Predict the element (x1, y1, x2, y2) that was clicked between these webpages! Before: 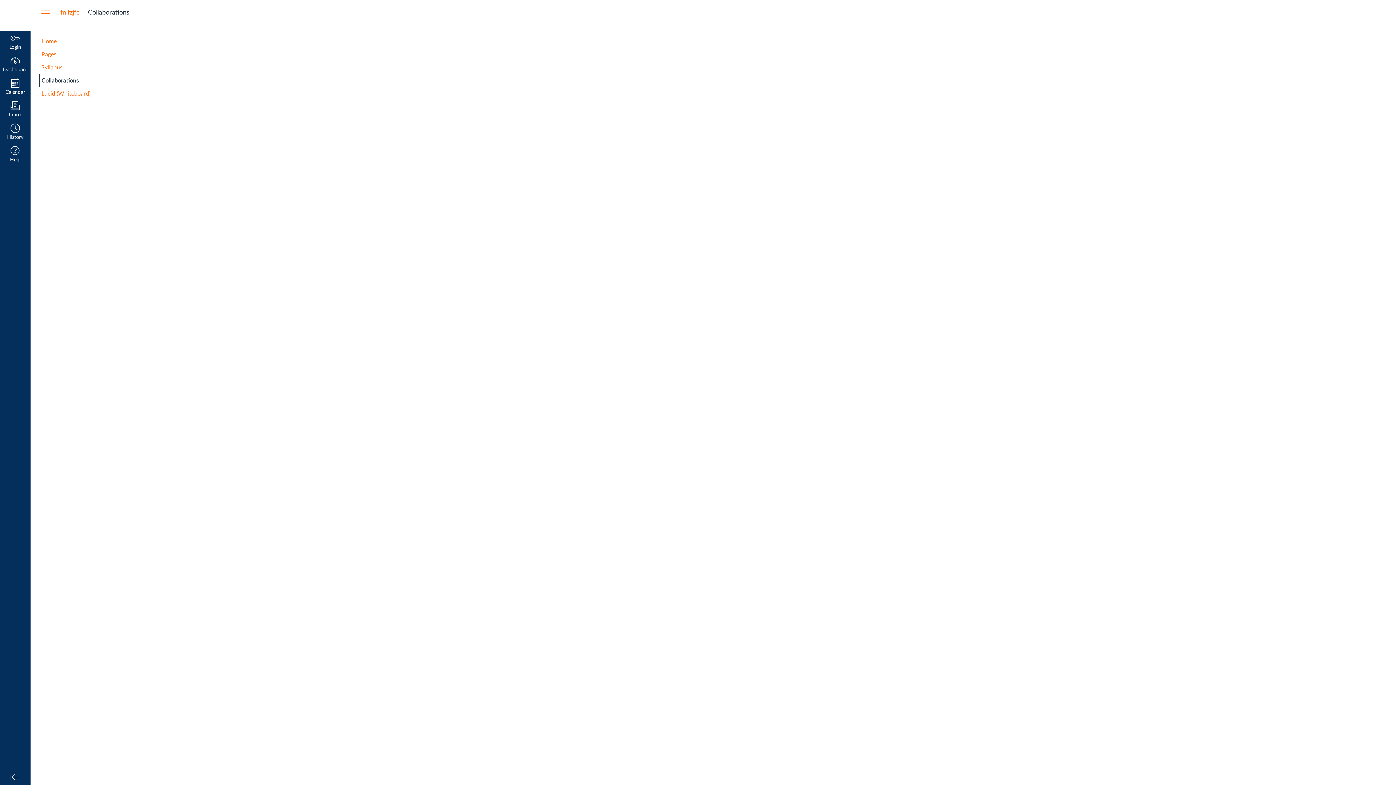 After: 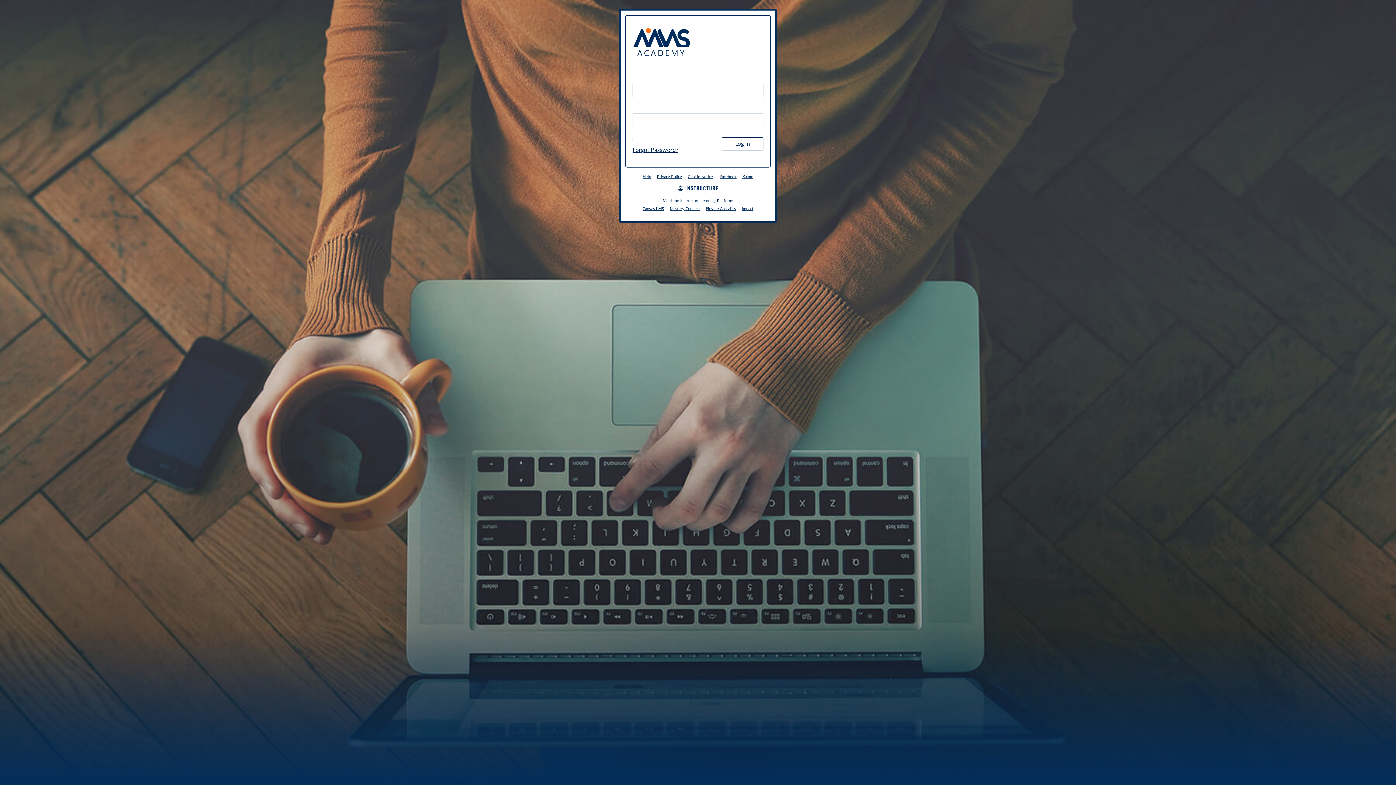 Action: label: Dashboard bbox: (0, 0, 30, 30)